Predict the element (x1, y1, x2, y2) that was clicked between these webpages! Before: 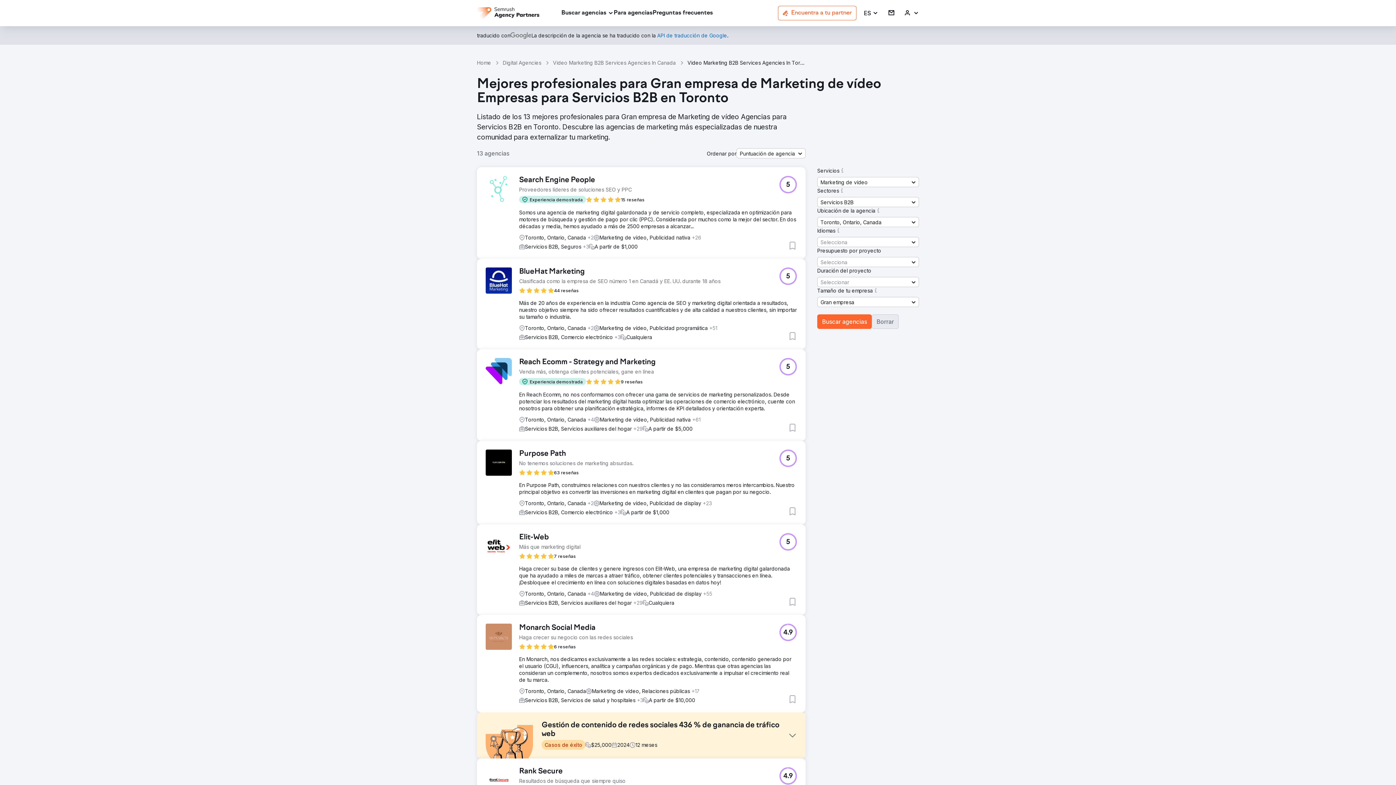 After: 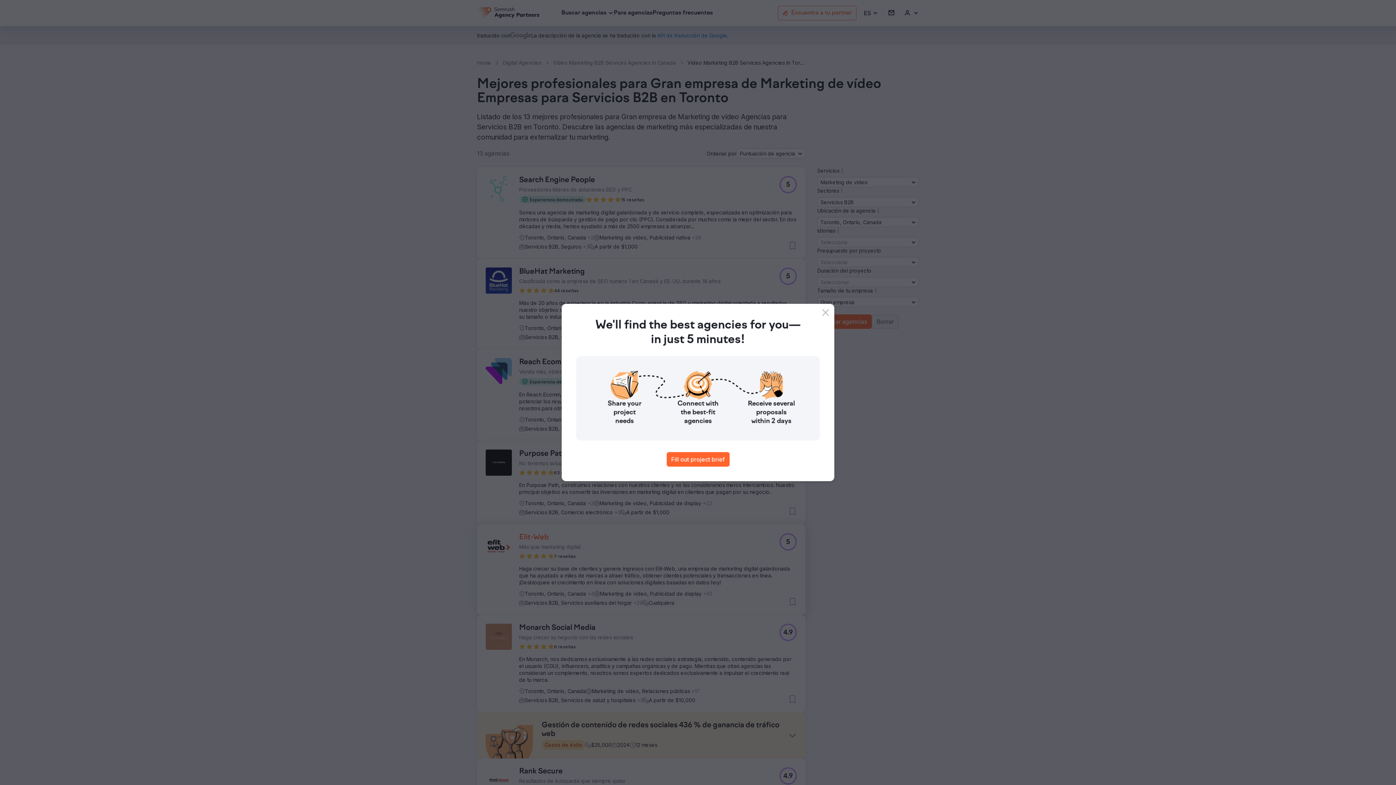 Action: bbox: (519, 533, 580, 542) label: Elit-Web